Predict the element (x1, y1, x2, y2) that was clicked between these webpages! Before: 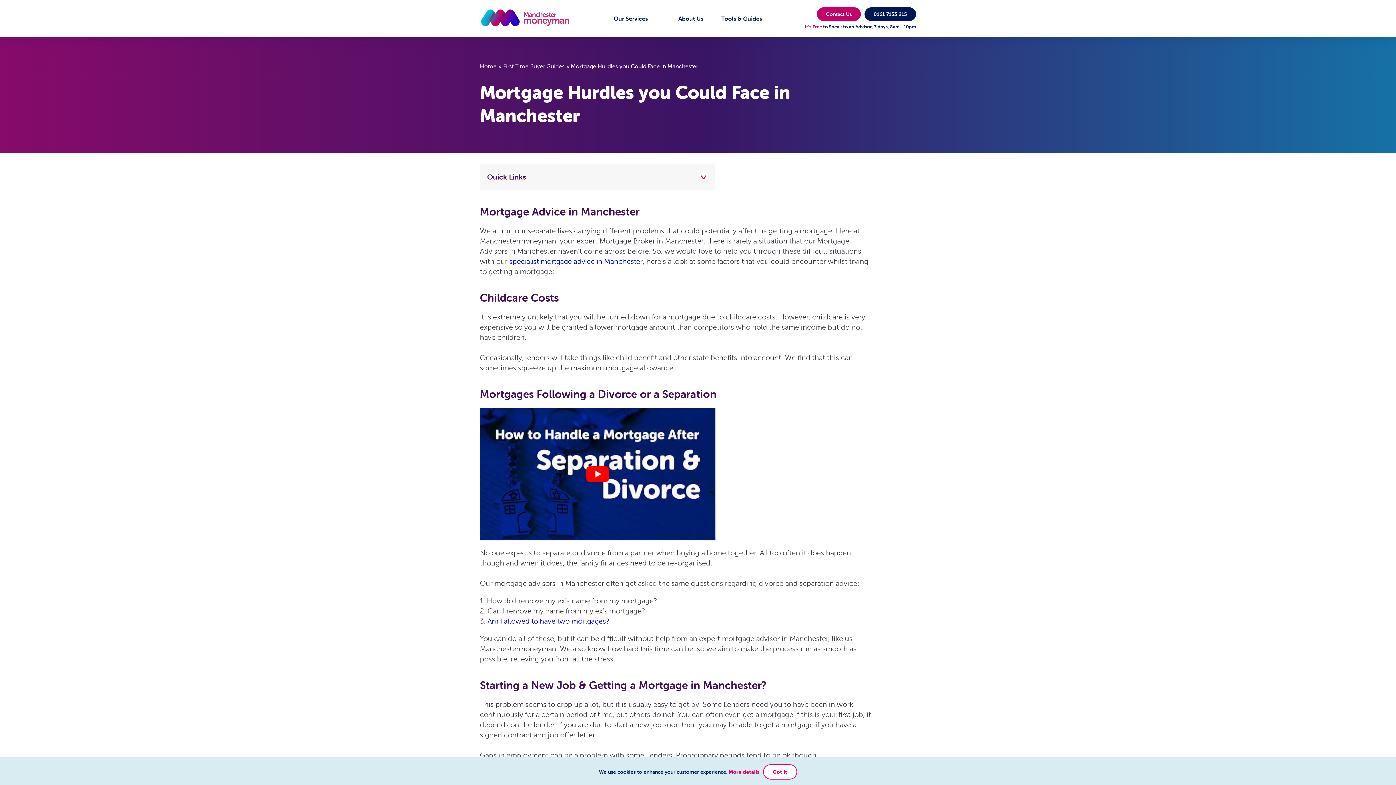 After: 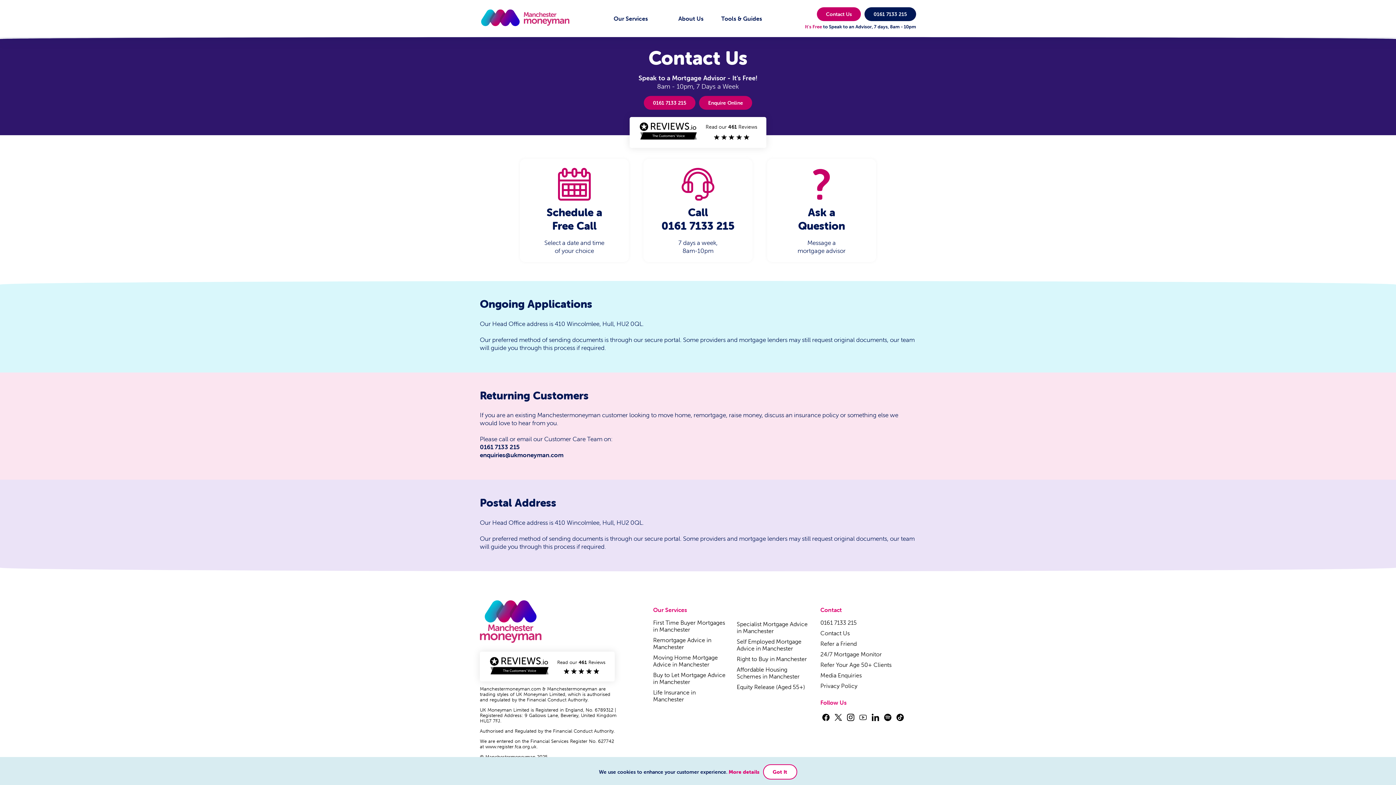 Action: bbox: (817, 7, 861, 21) label: Contact Us